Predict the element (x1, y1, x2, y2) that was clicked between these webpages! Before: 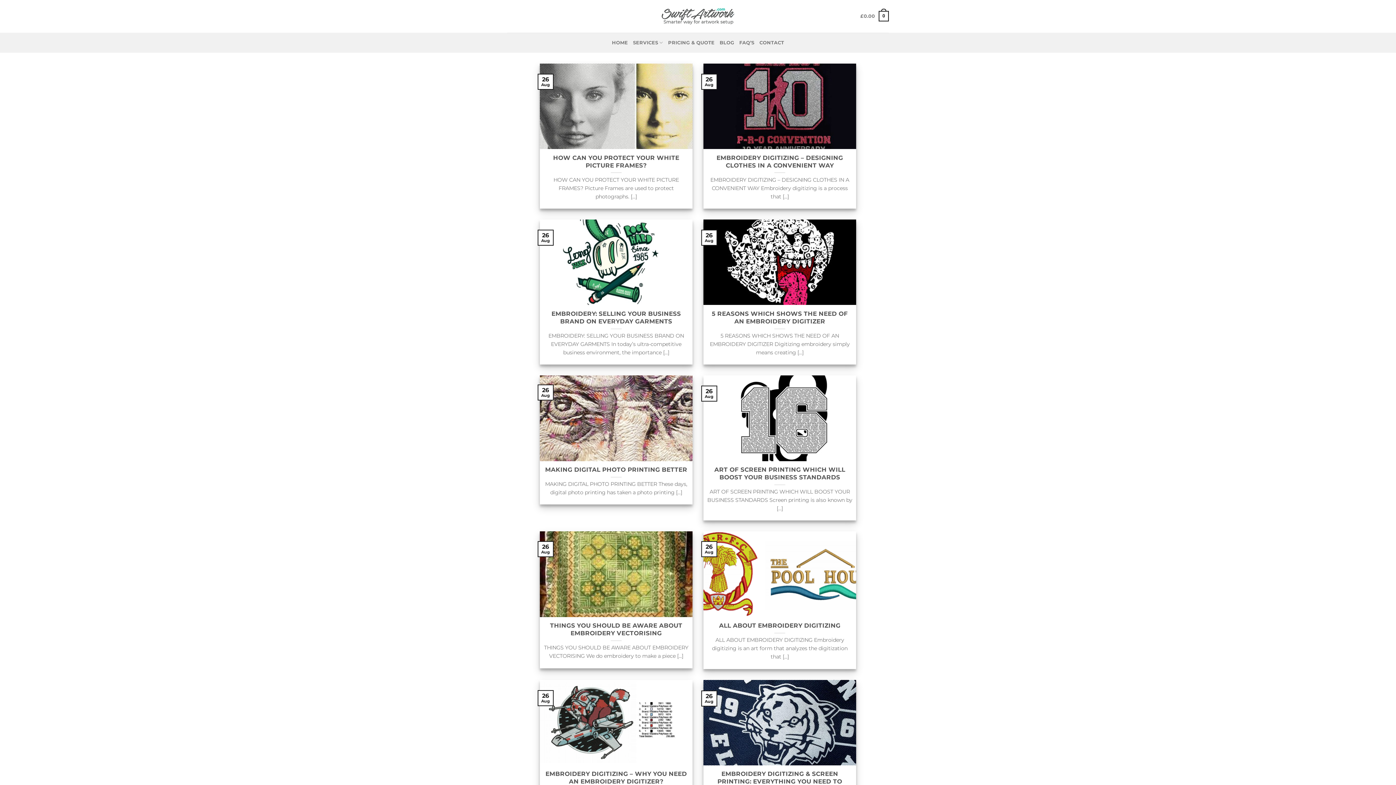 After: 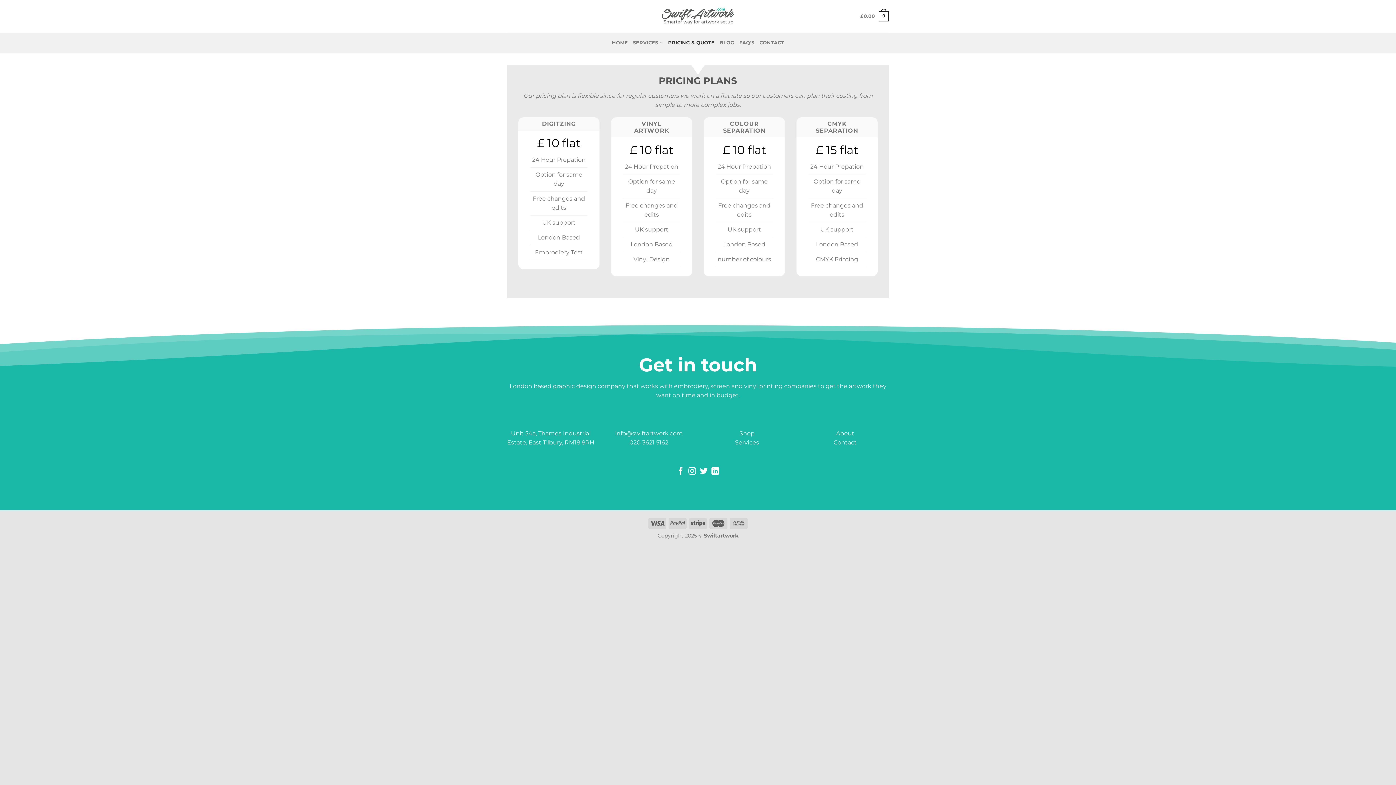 Action: label: PRICING & QUOTE bbox: (668, 36, 714, 49)